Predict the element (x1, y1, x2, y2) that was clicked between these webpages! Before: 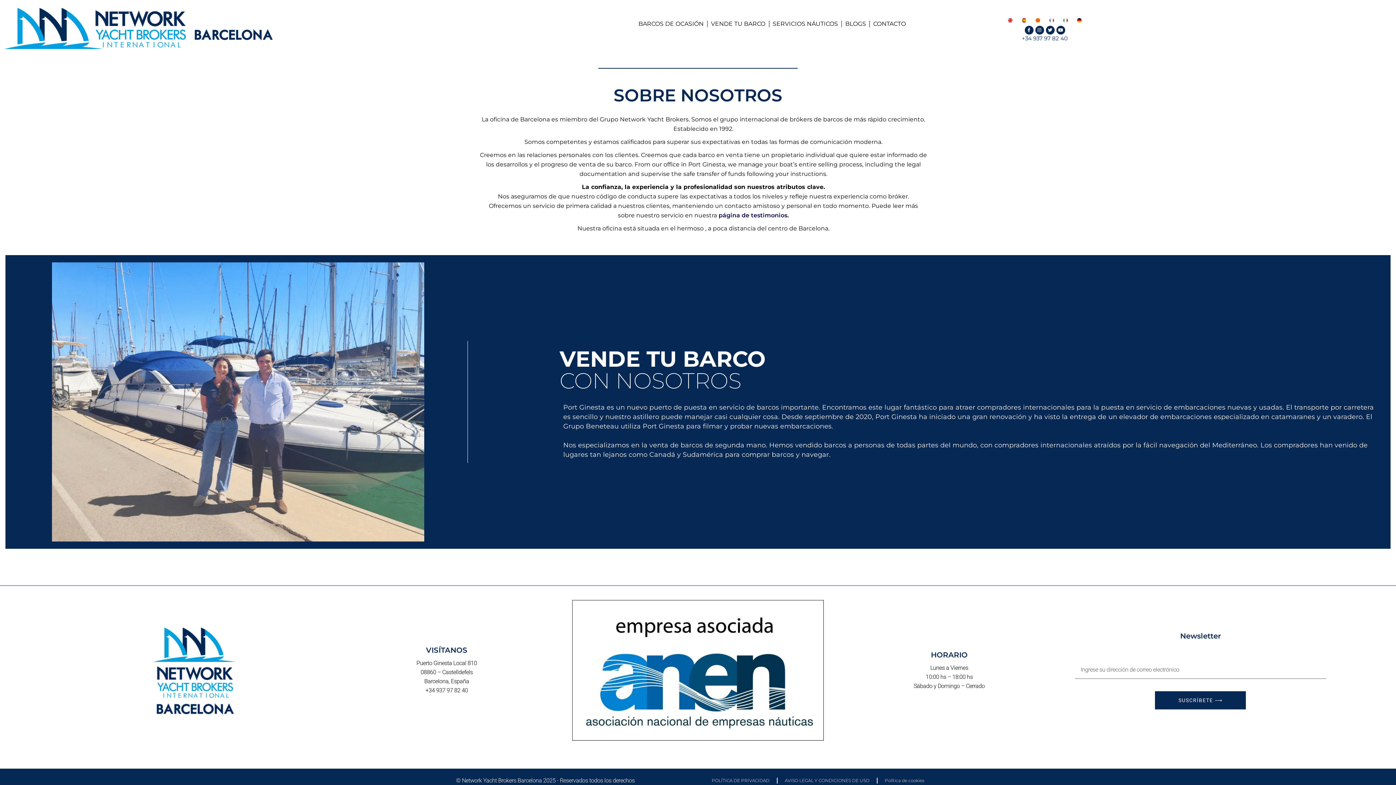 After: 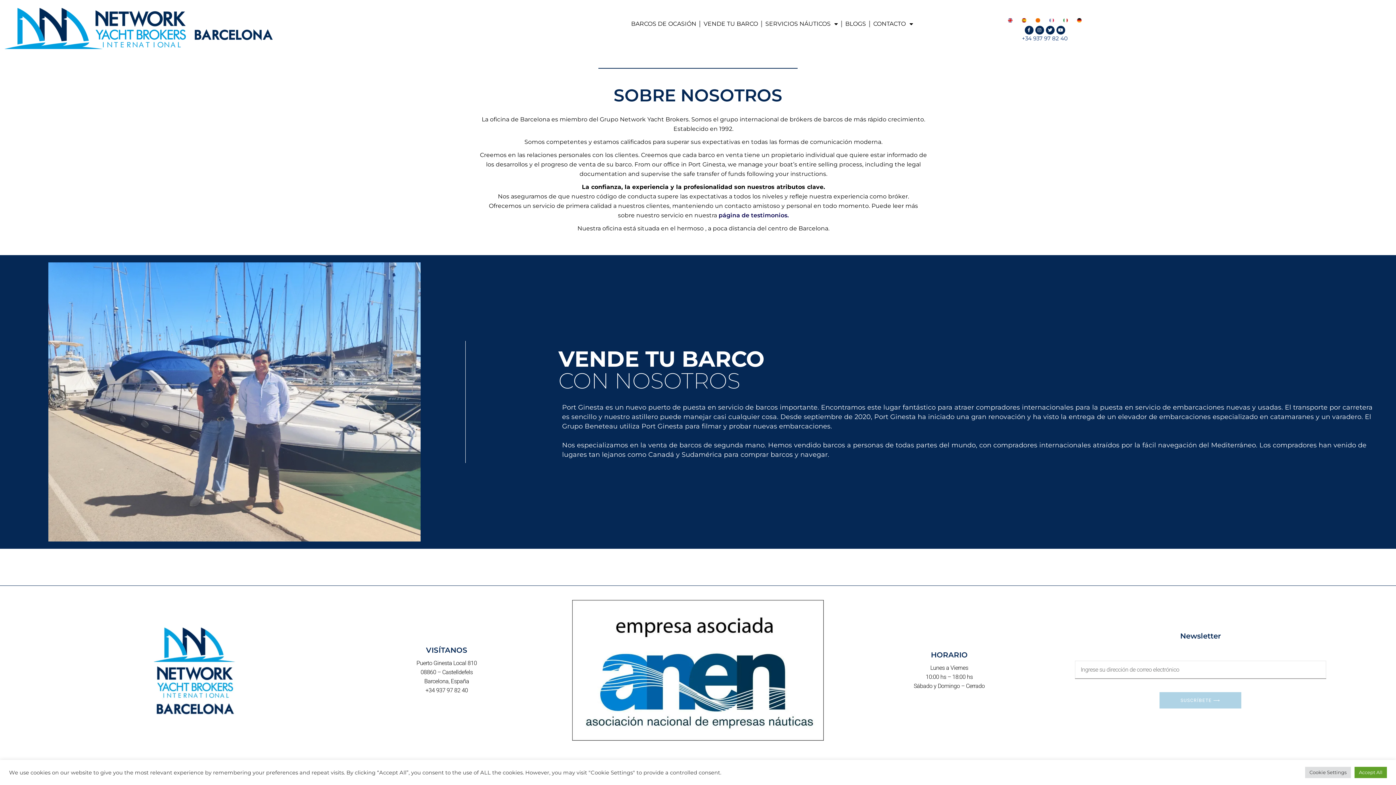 Action: label: SUSCRÍBETE ⟶ bbox: (1155, 691, 1246, 709)